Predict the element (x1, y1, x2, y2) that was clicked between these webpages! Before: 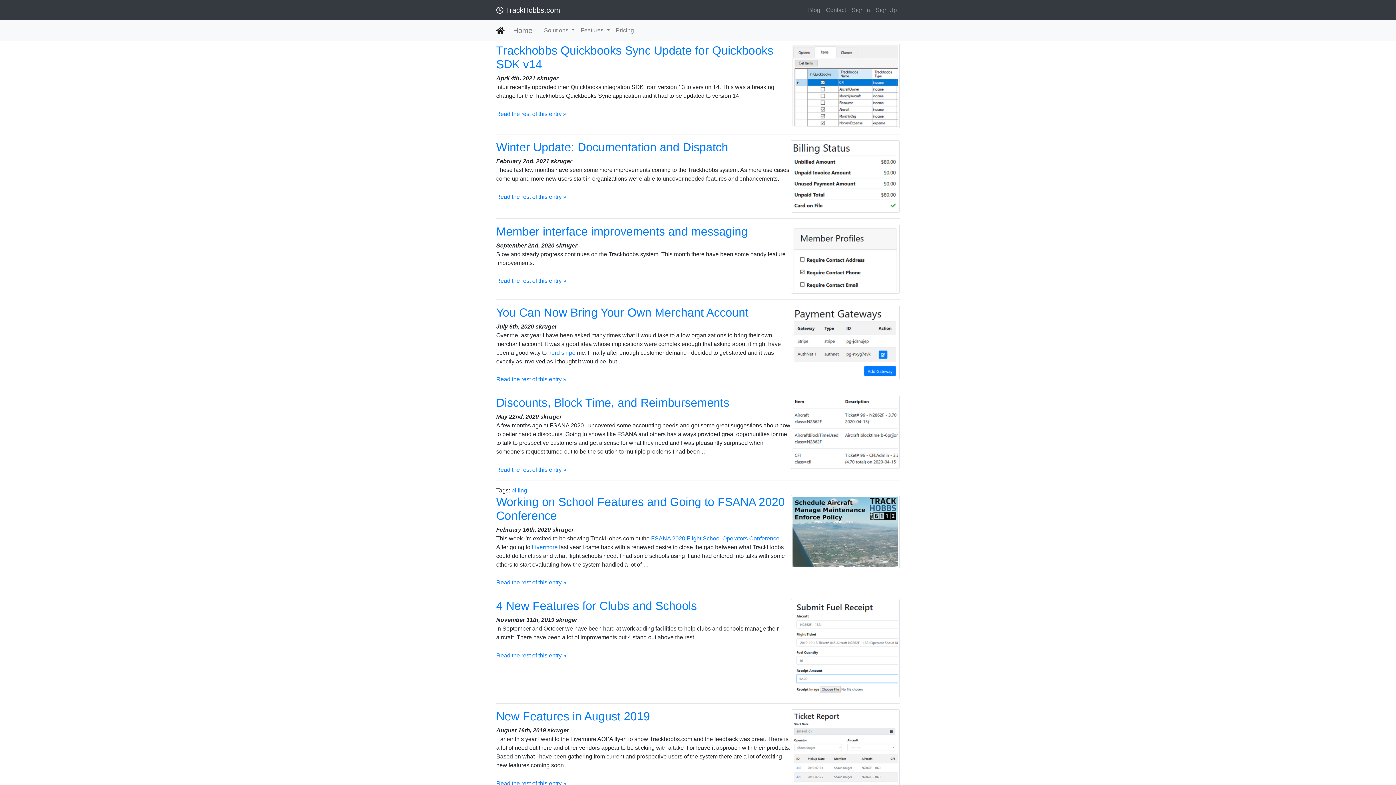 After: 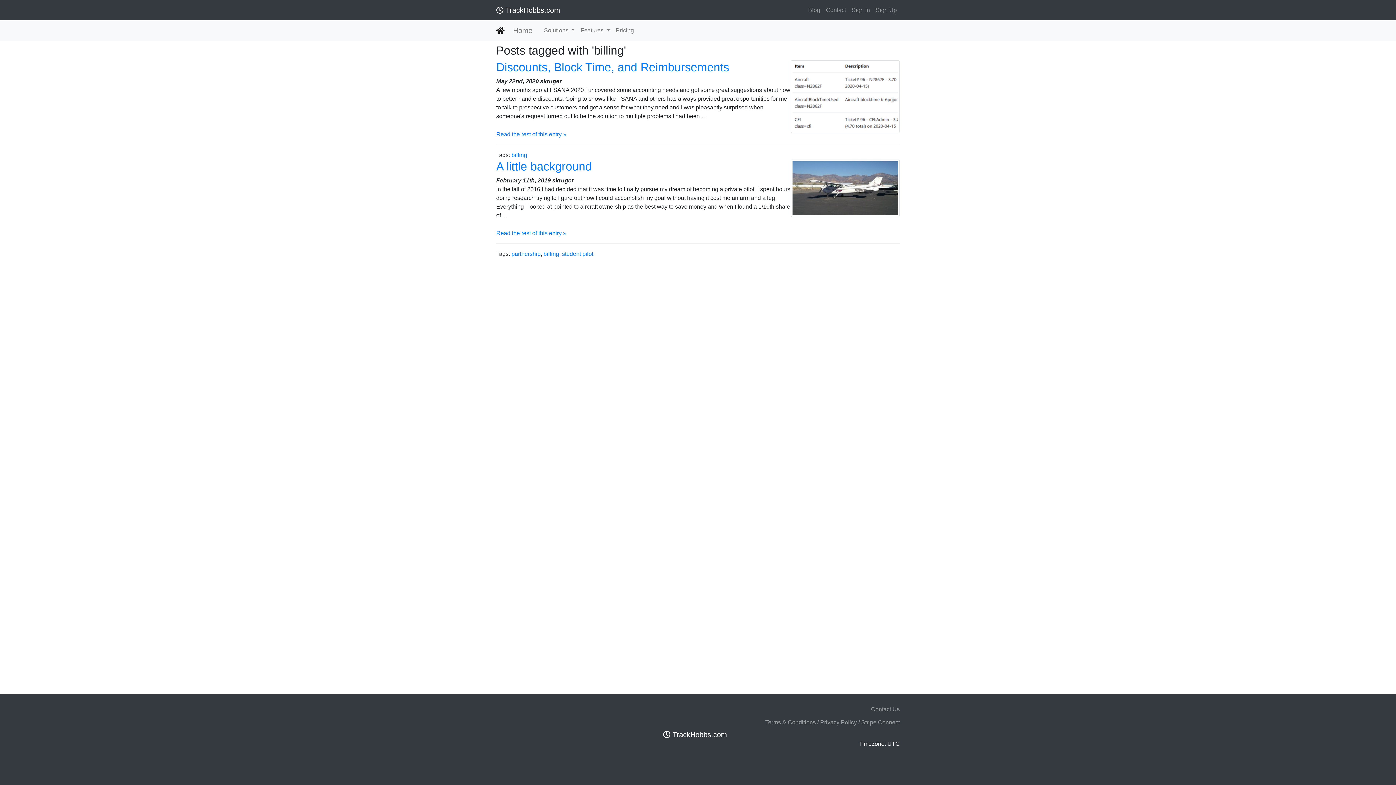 Action: label: billing bbox: (511, 487, 527, 493)